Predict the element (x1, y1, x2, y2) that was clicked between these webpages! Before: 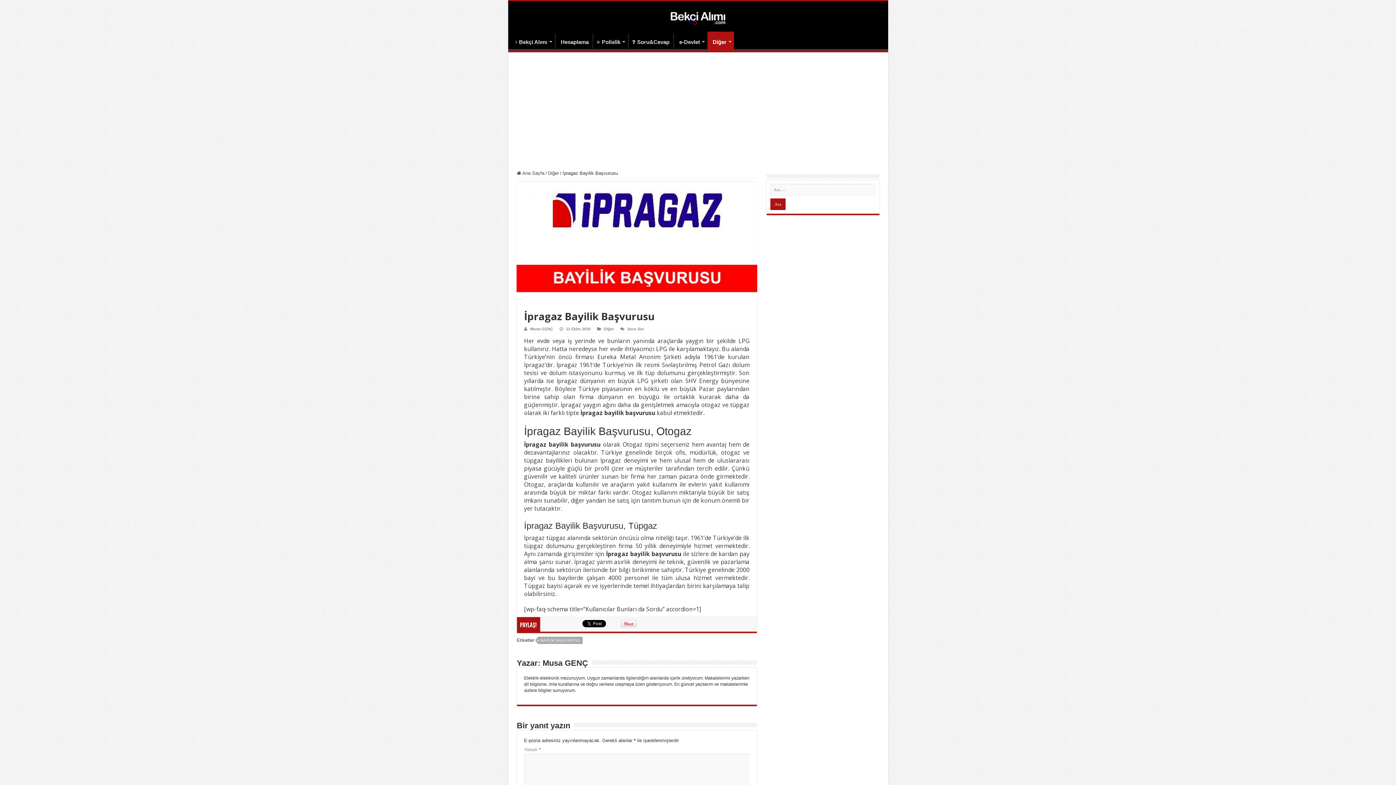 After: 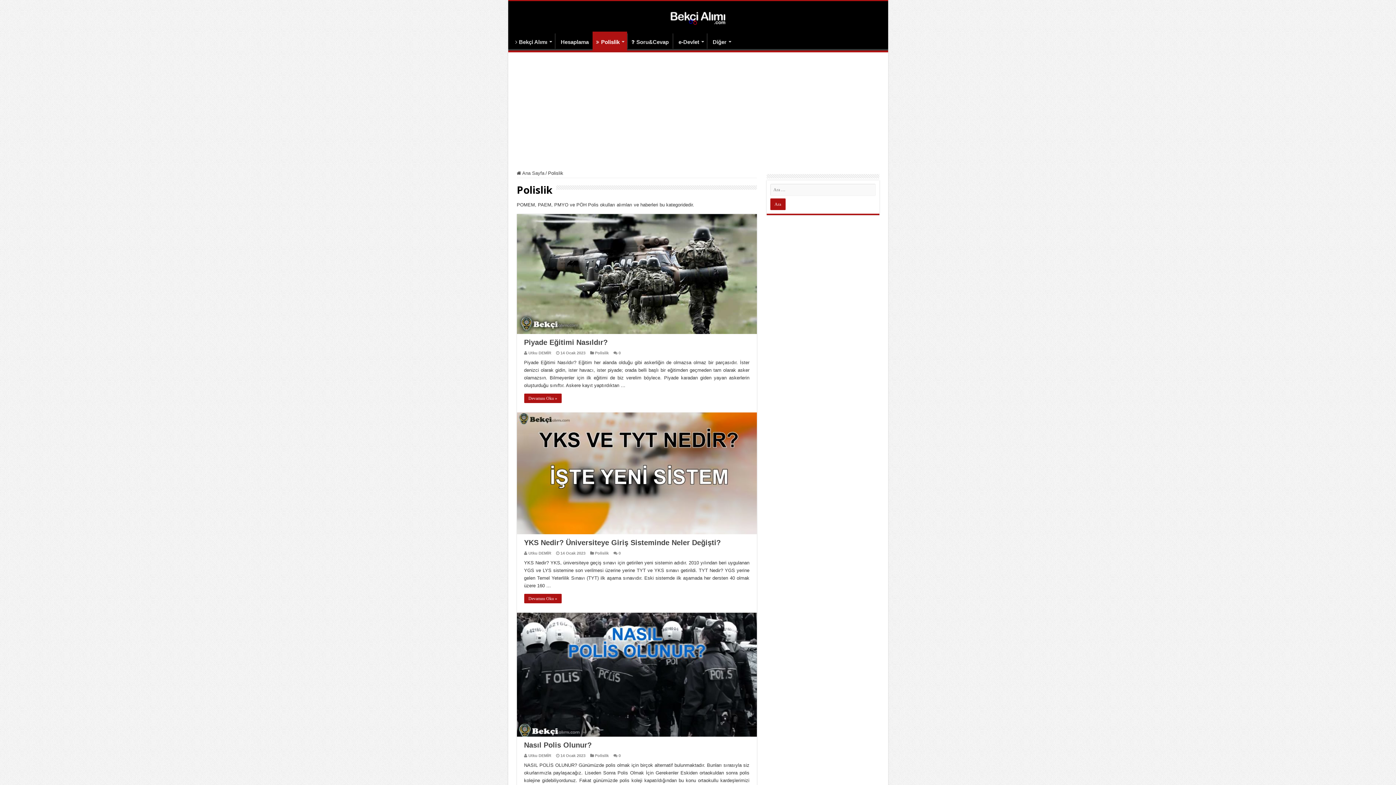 Action: bbox: (592, 33, 627, 48) label: Polislik